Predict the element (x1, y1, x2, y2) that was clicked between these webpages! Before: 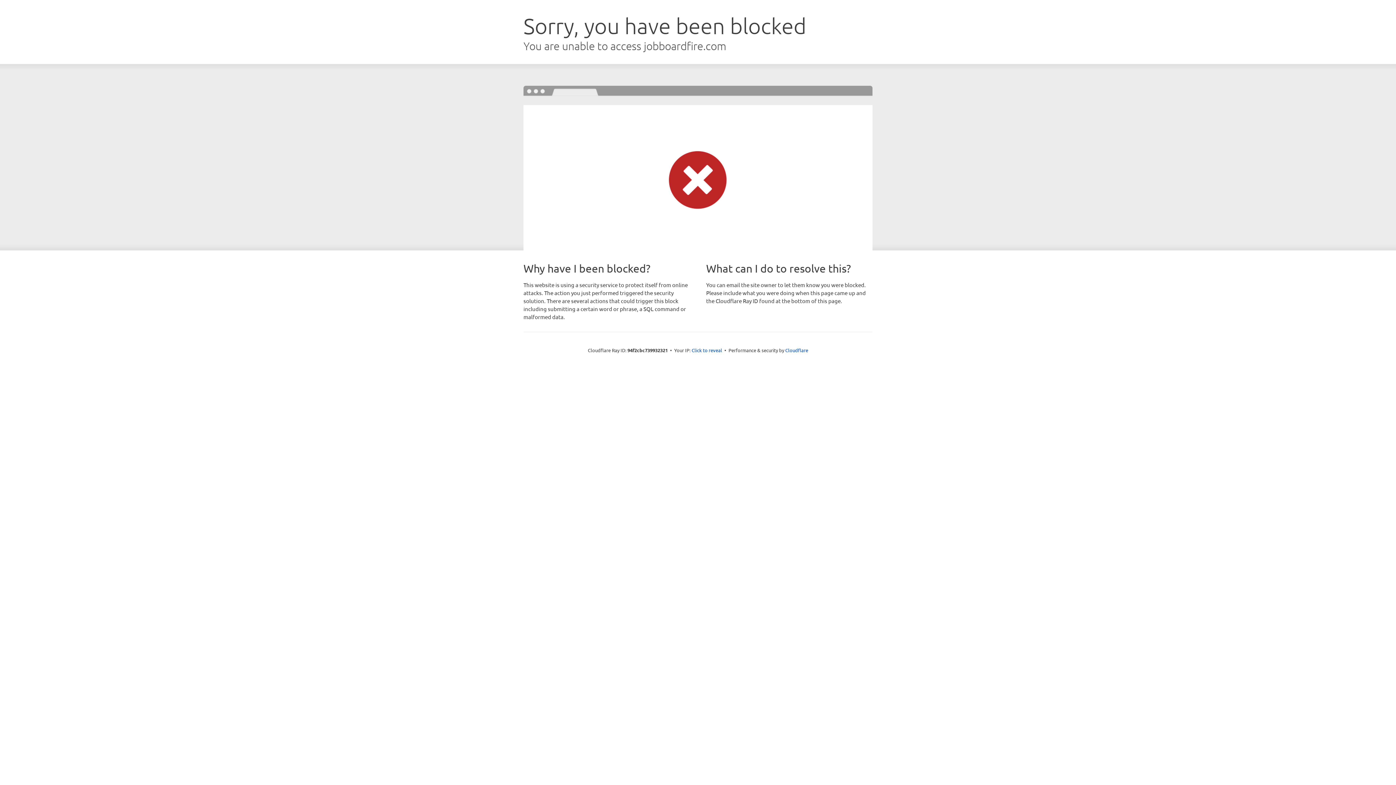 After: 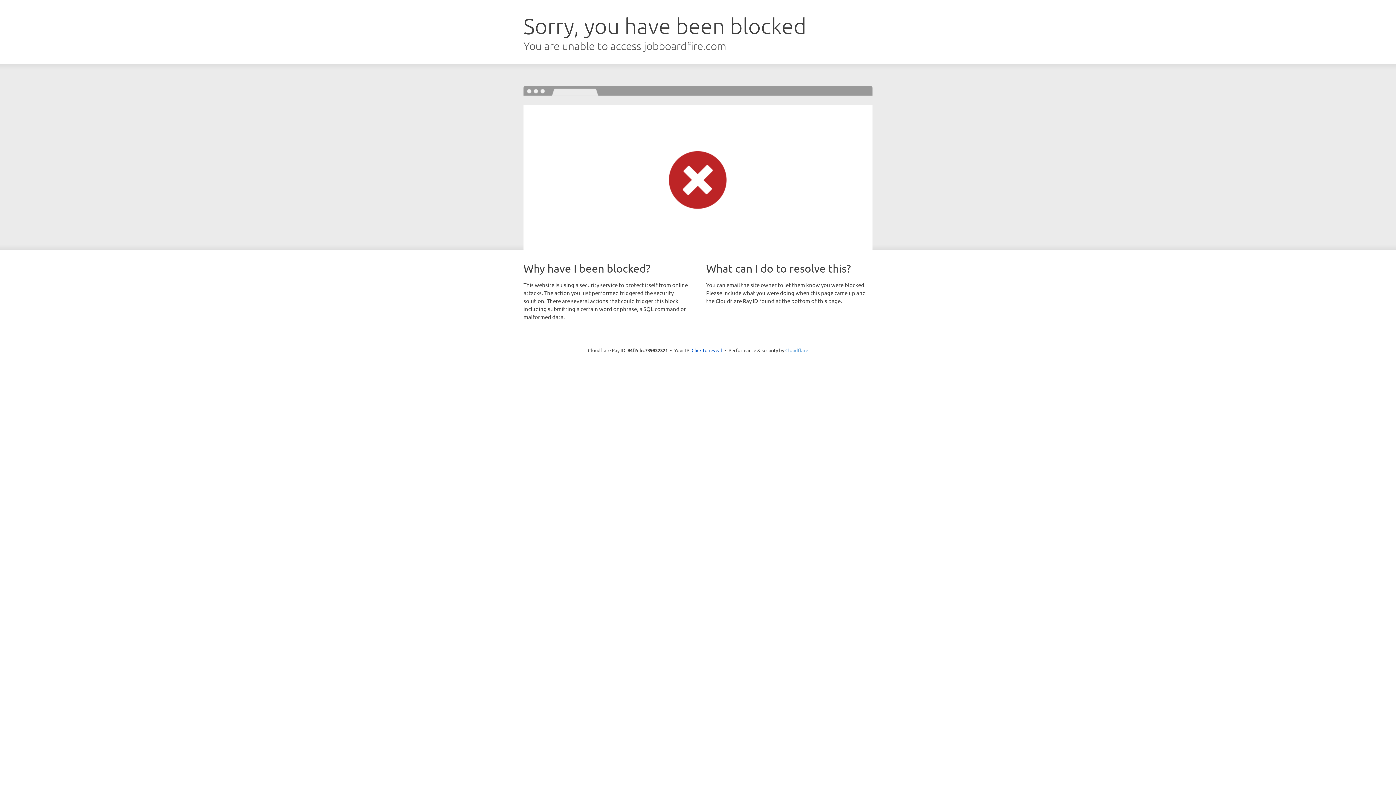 Action: label: Cloudflare bbox: (785, 347, 808, 353)